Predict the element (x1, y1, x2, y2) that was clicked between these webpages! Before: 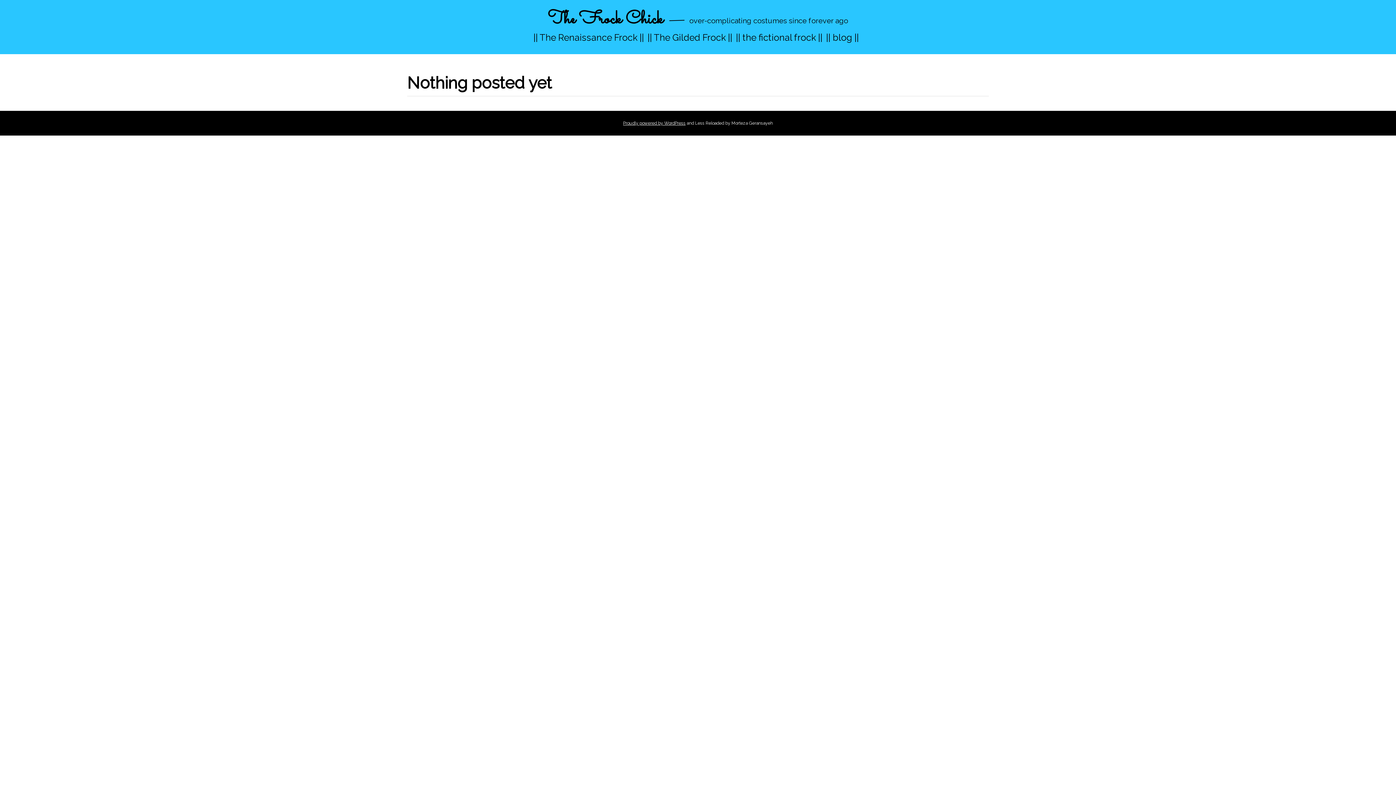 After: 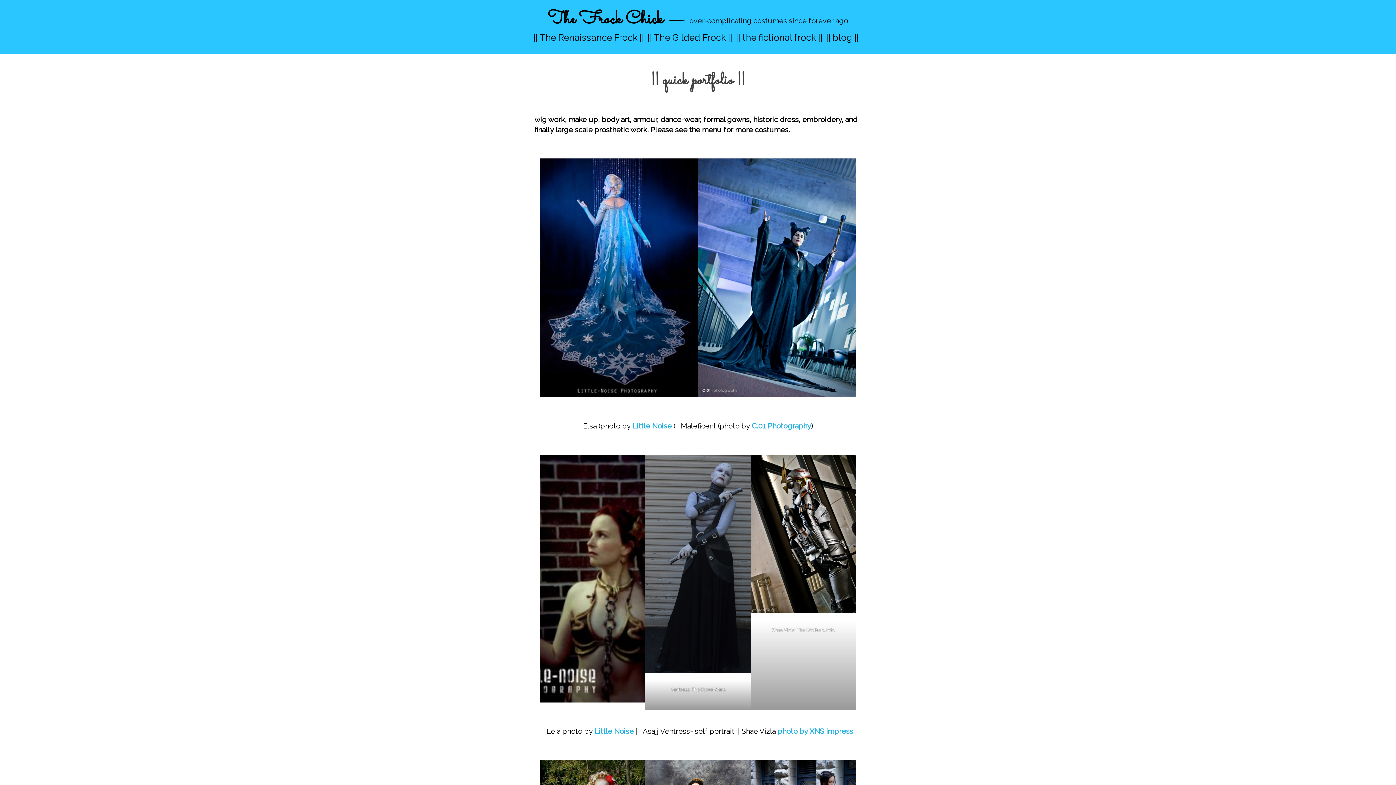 Action: bbox: (548, 6, 663, 32) label: The Frock Chick